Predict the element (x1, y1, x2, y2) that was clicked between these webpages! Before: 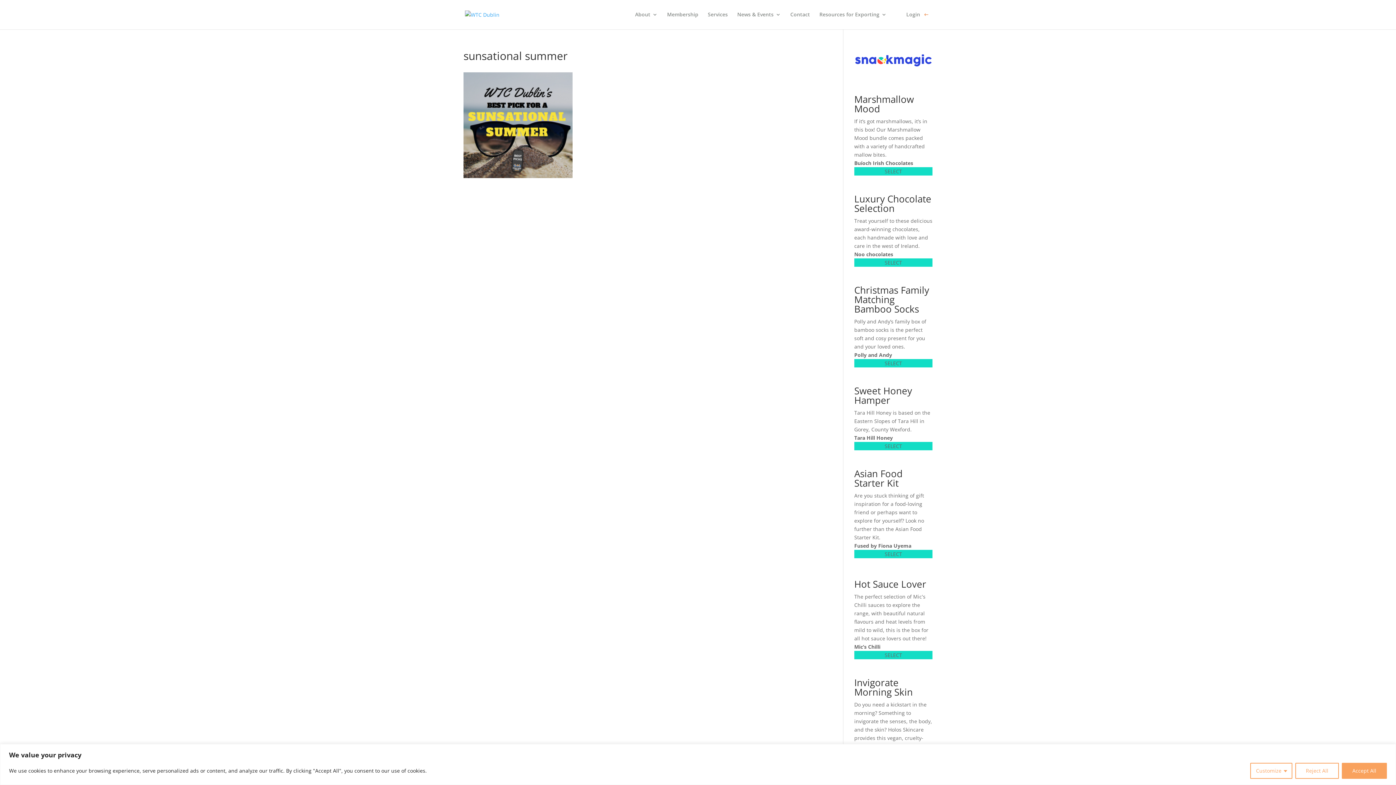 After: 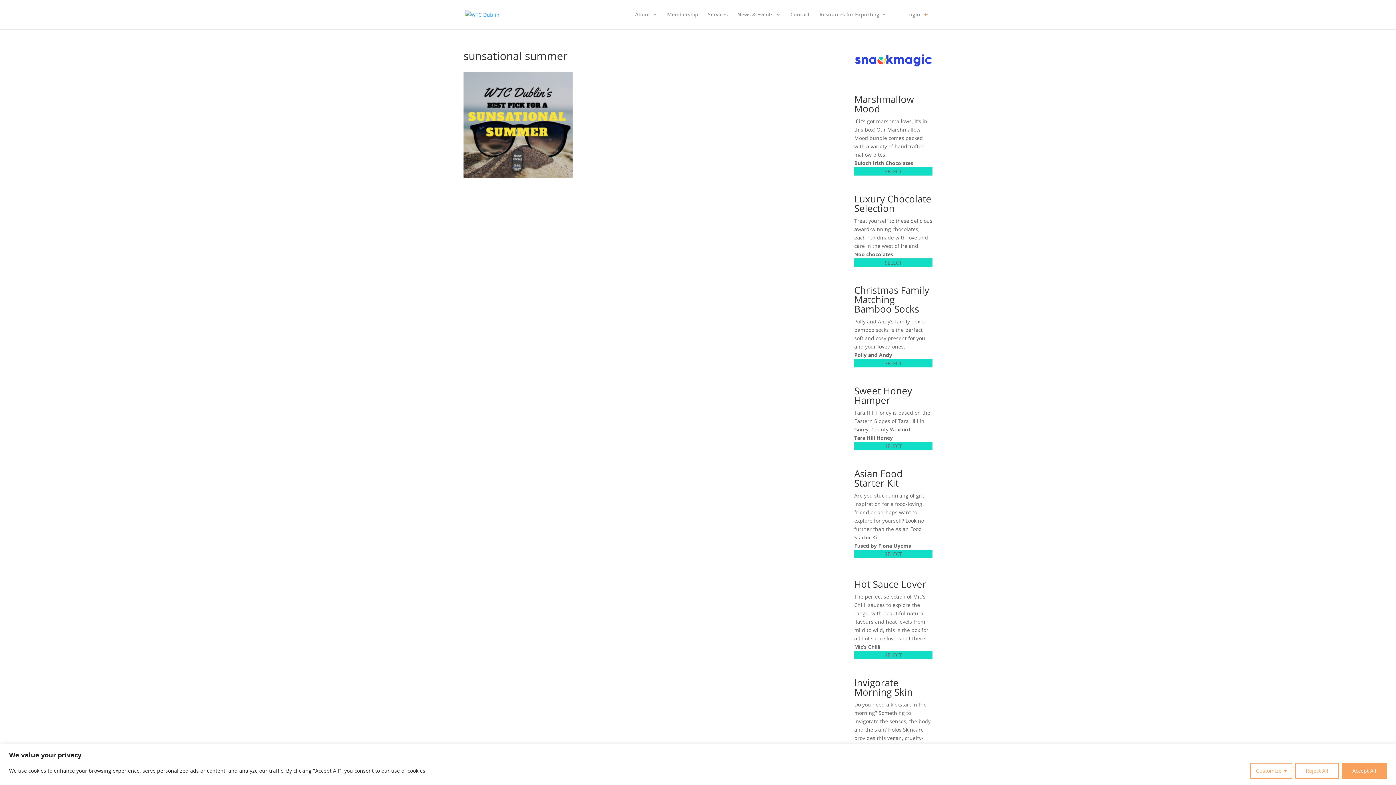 Action: label: SELECT bbox: (854, 550, 932, 558)